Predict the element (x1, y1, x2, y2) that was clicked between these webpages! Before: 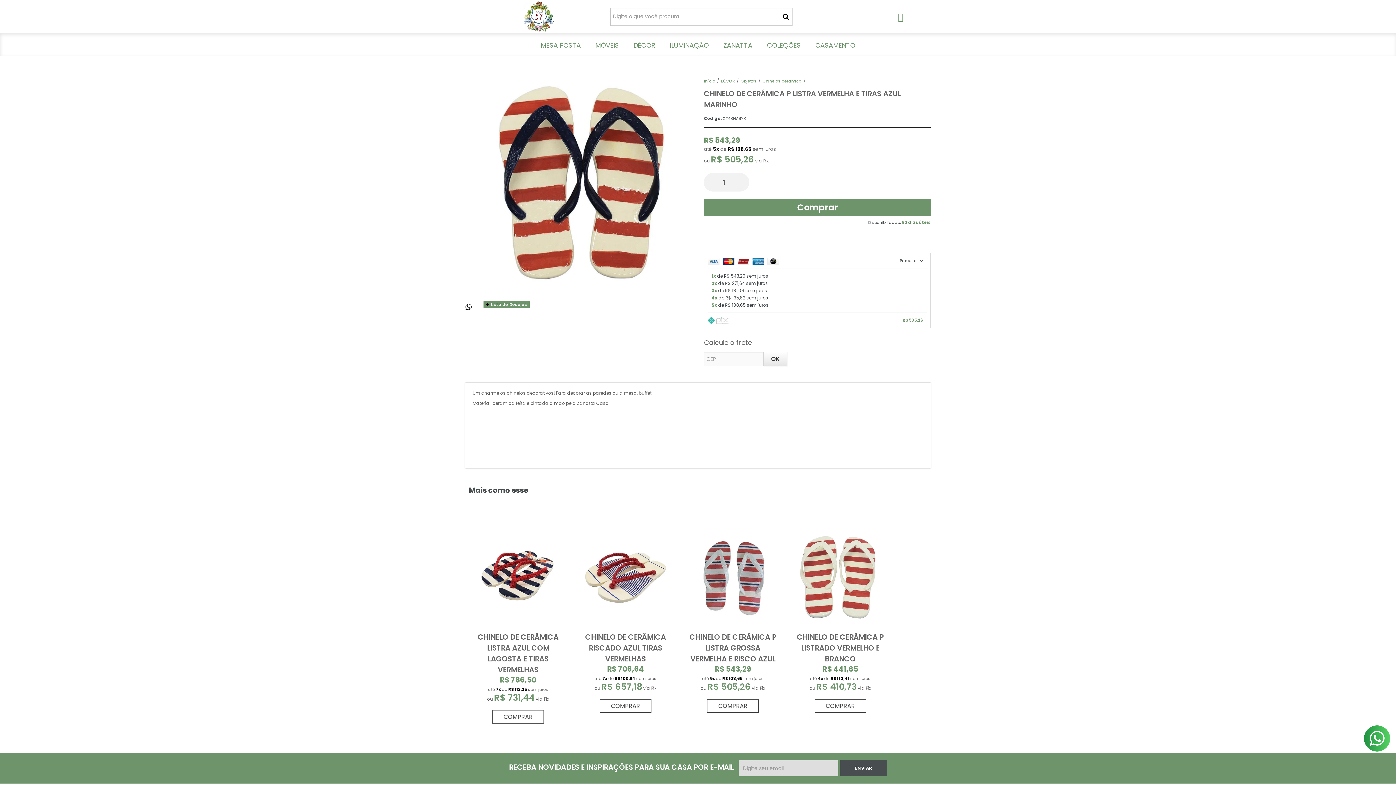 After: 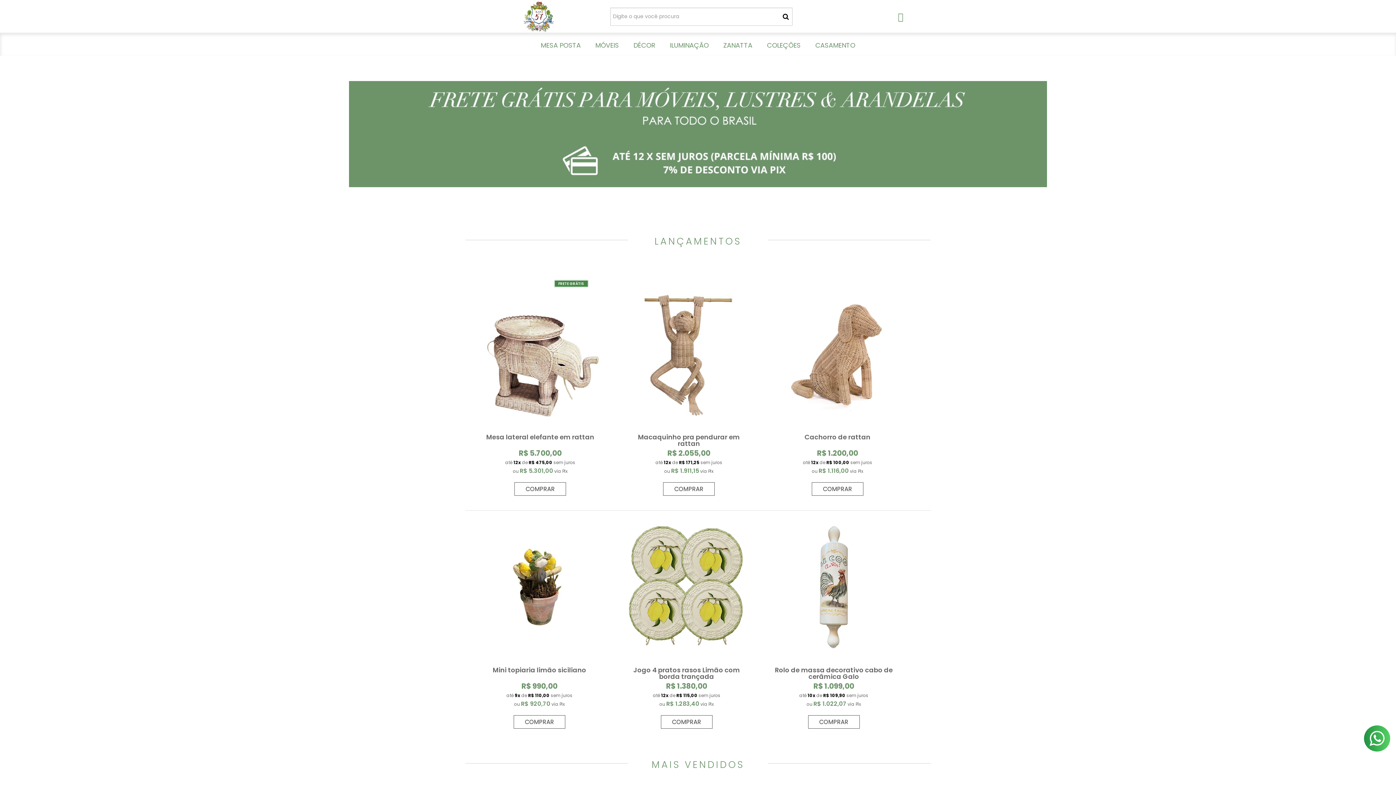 Action: bbox: (704, 78, 715, 84) label: Início